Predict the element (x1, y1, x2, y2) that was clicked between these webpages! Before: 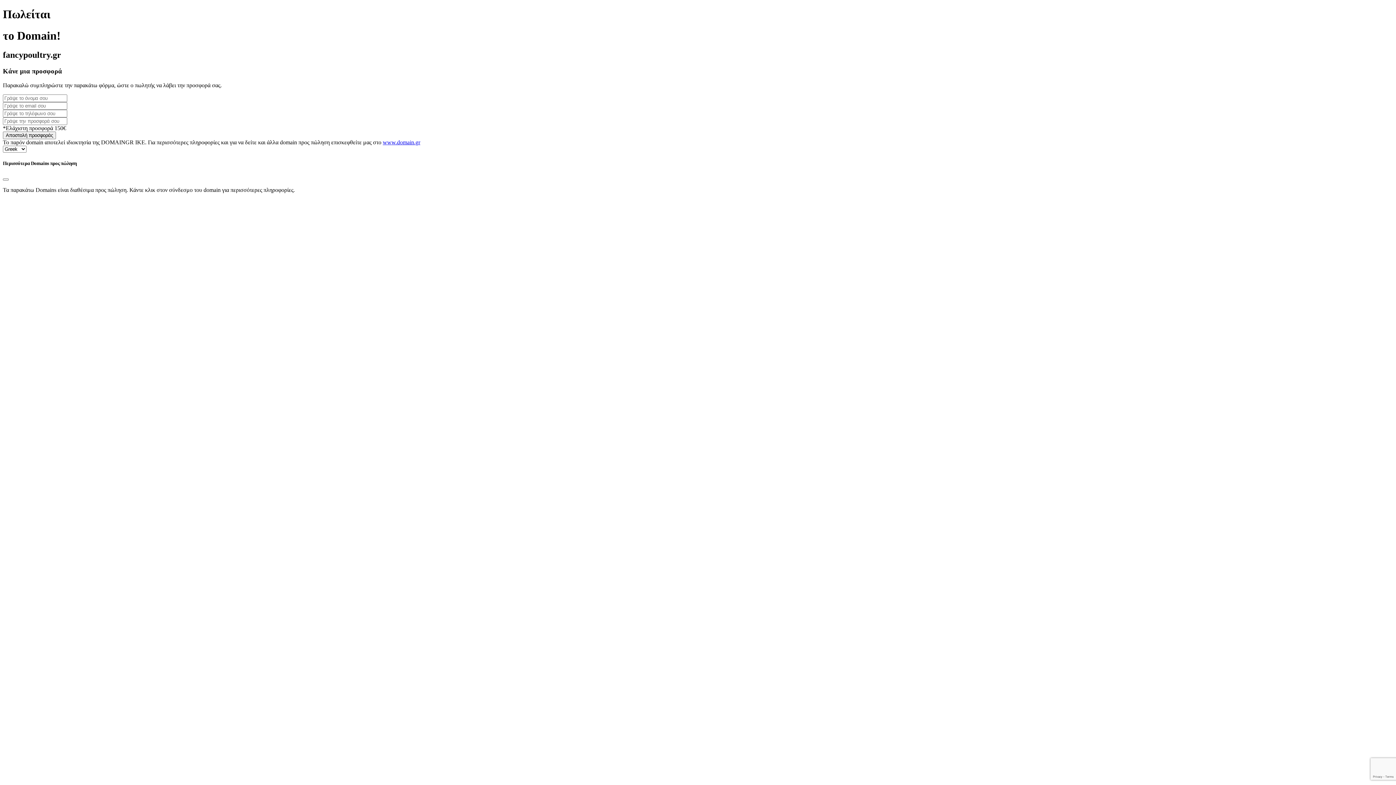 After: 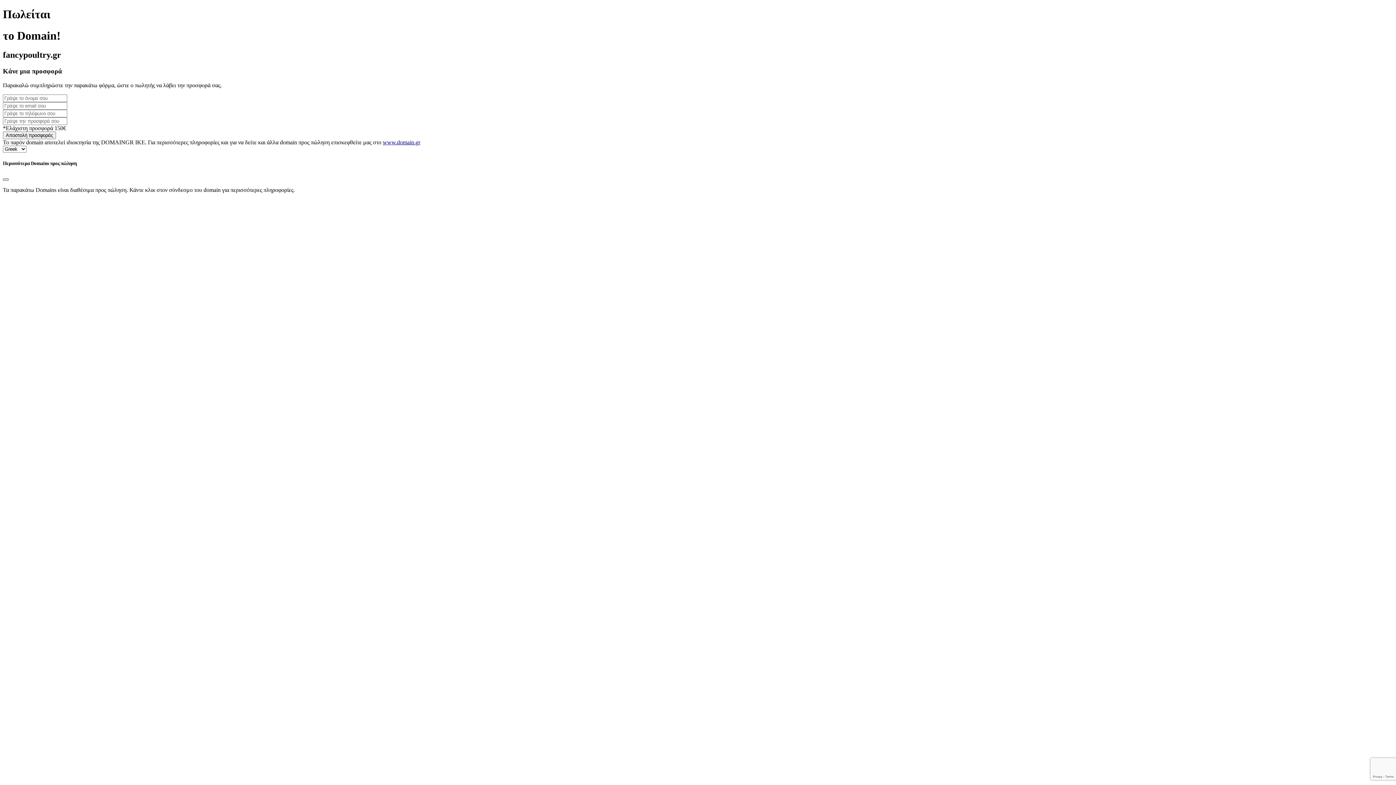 Action: label: Close bbox: (2, 178, 8, 180)